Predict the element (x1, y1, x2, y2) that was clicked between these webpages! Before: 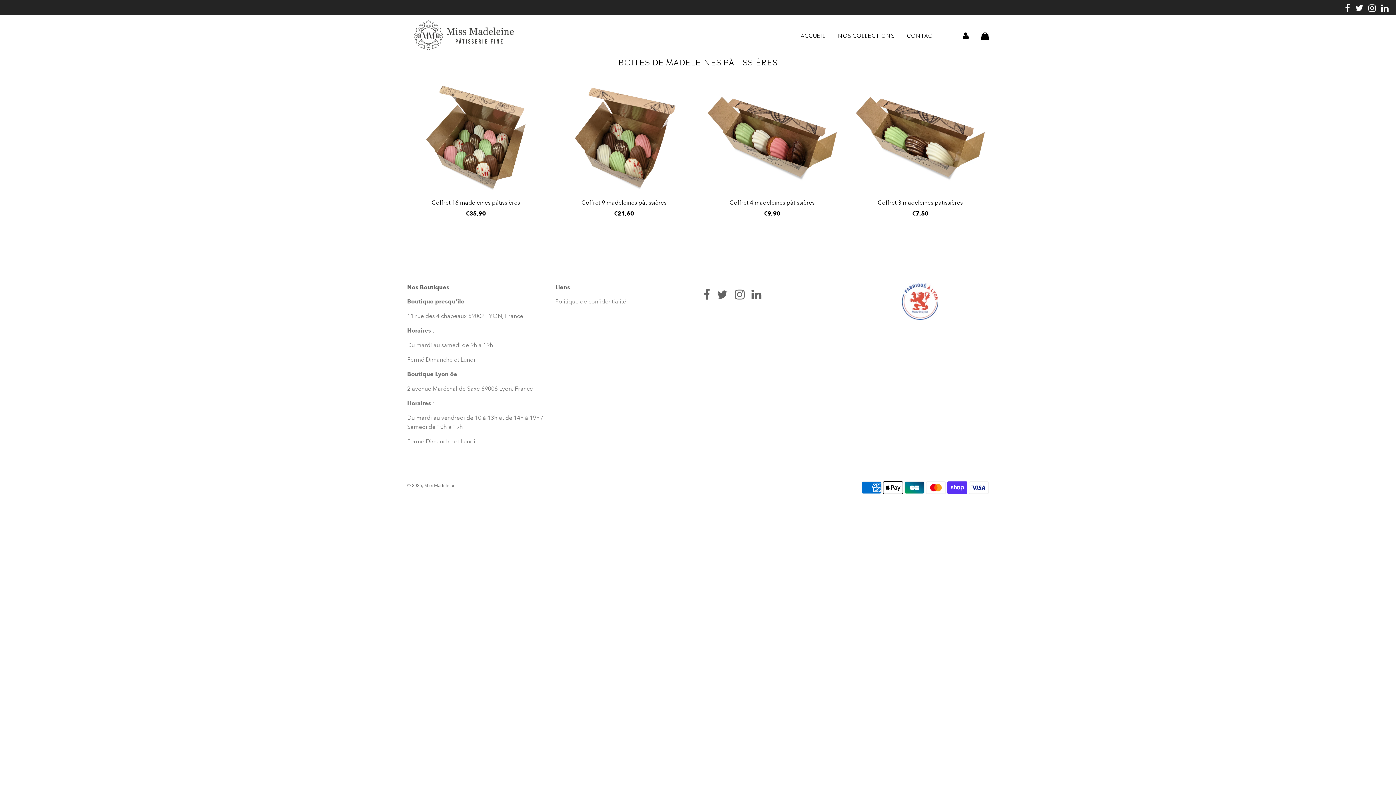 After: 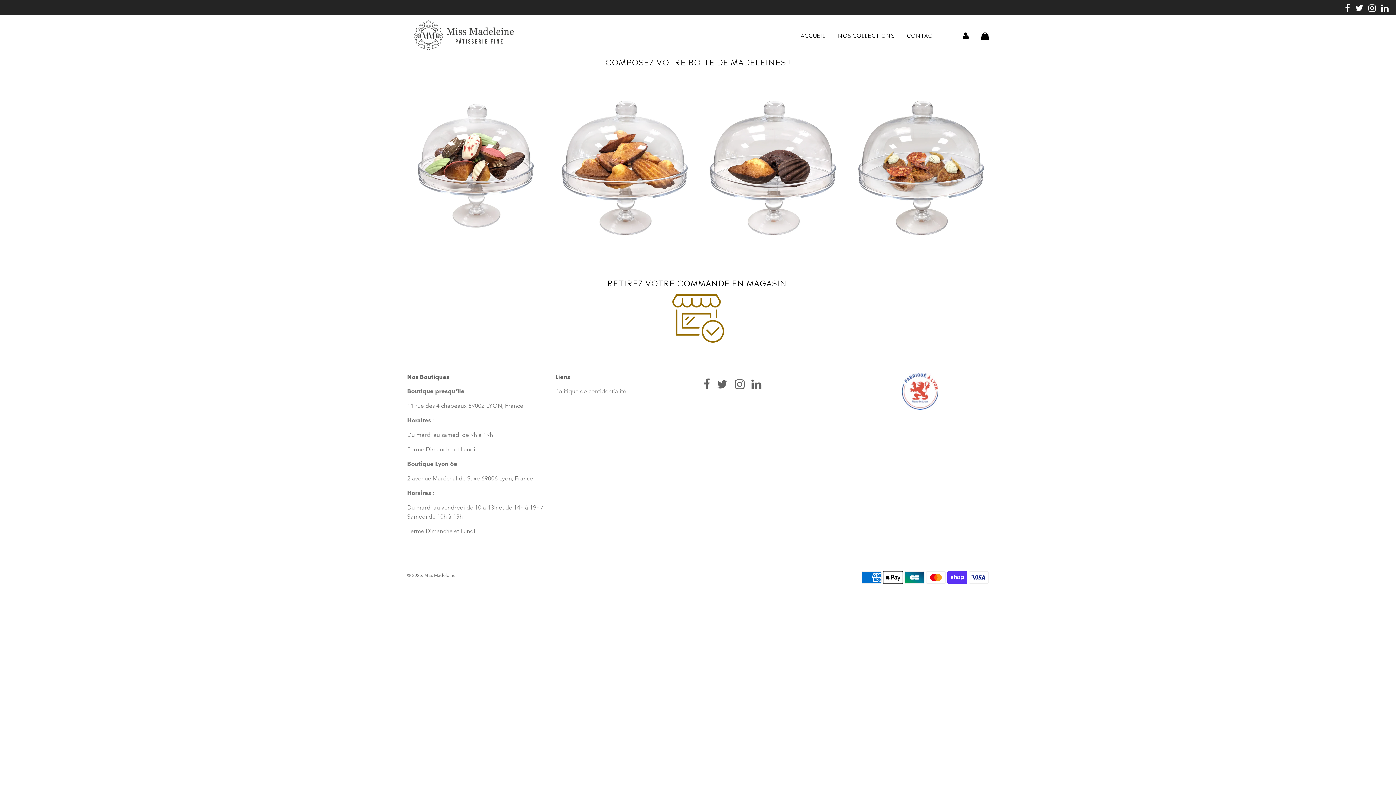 Action: label: ACCUEIL bbox: (795, 26, 831, 43)